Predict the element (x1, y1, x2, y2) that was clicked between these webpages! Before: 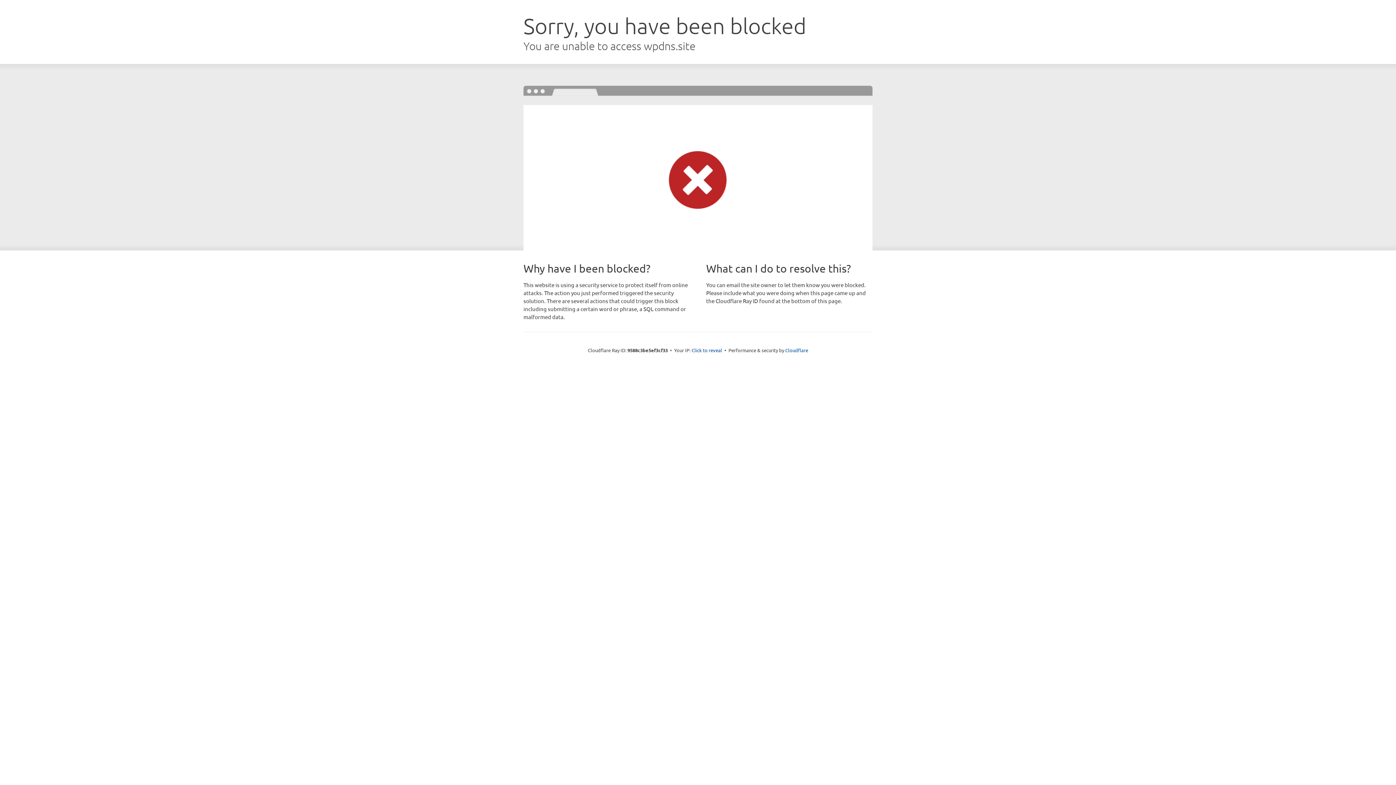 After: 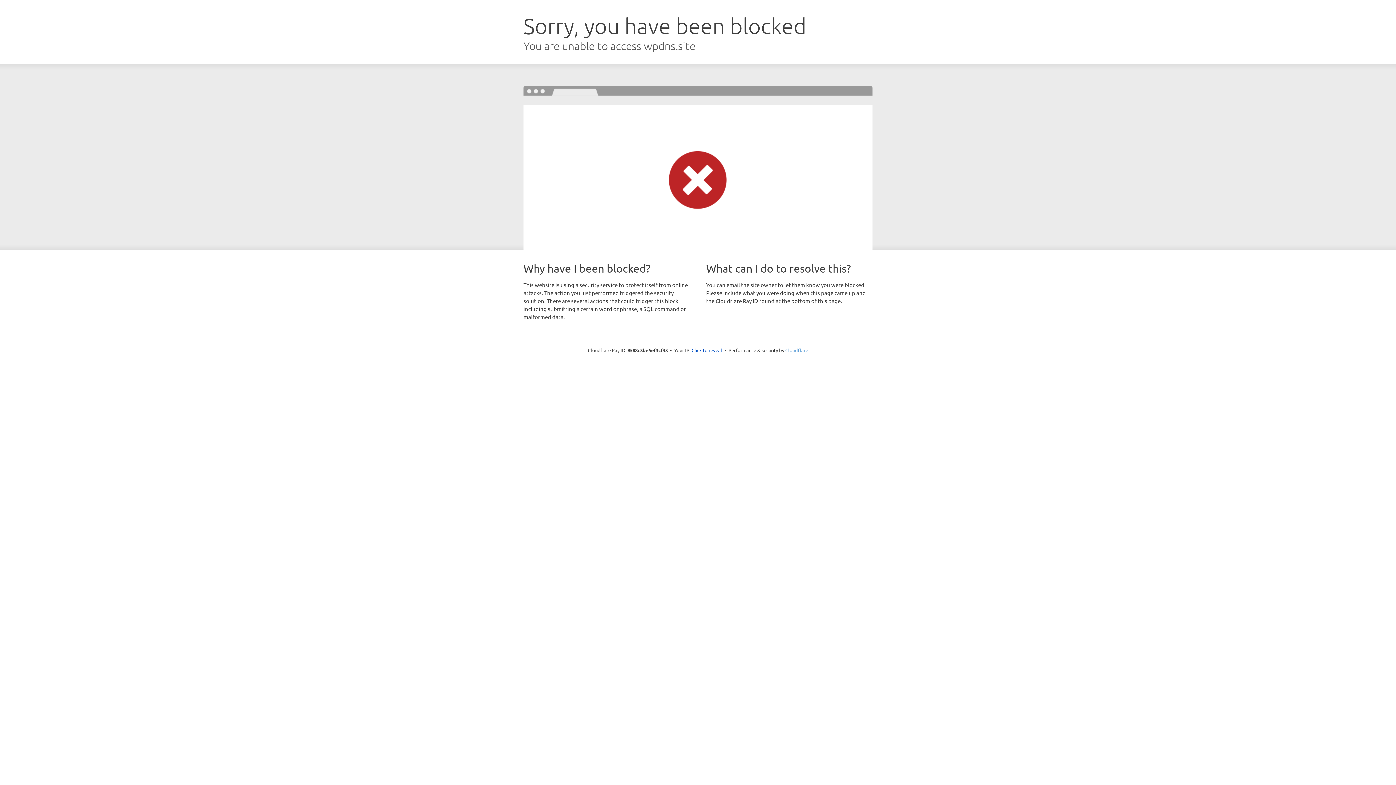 Action: bbox: (785, 347, 808, 353) label: Cloudflare